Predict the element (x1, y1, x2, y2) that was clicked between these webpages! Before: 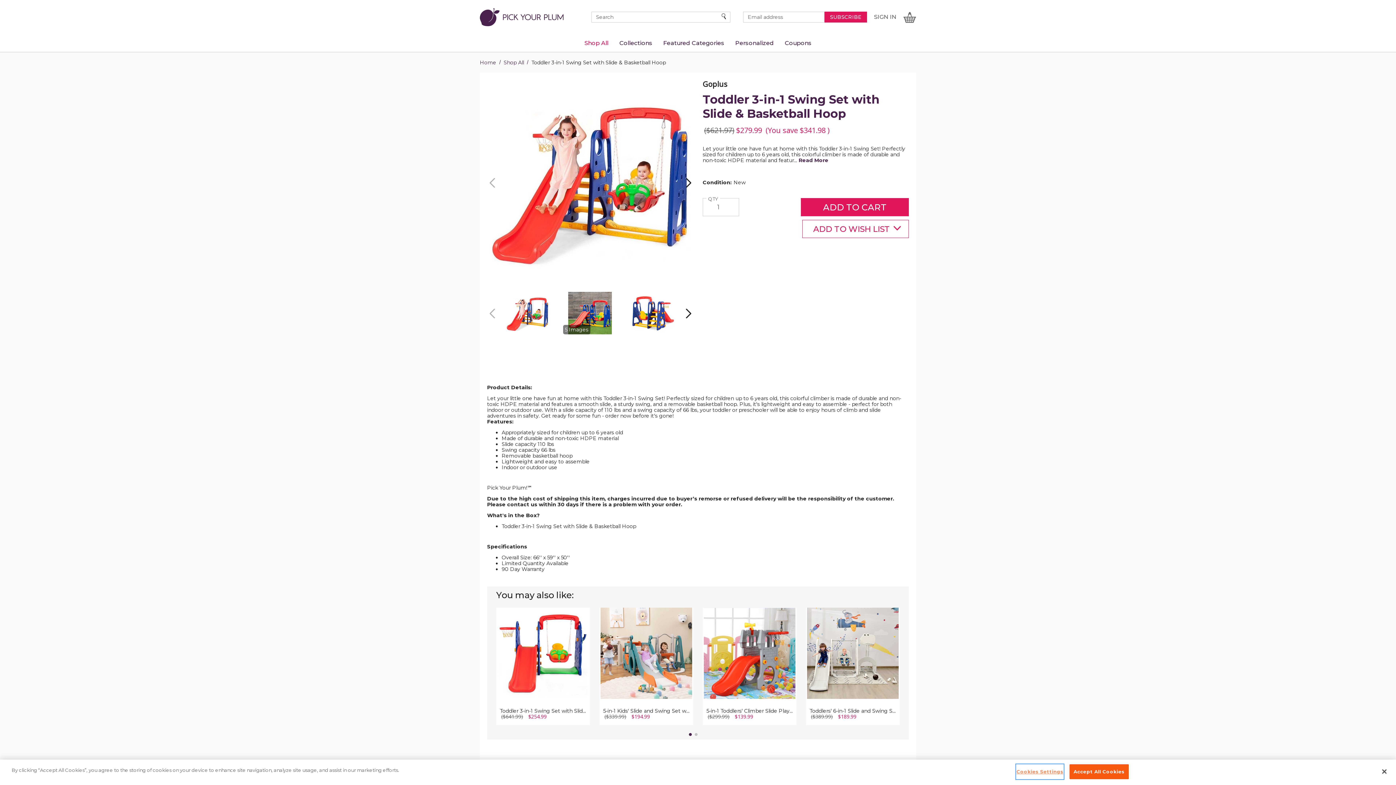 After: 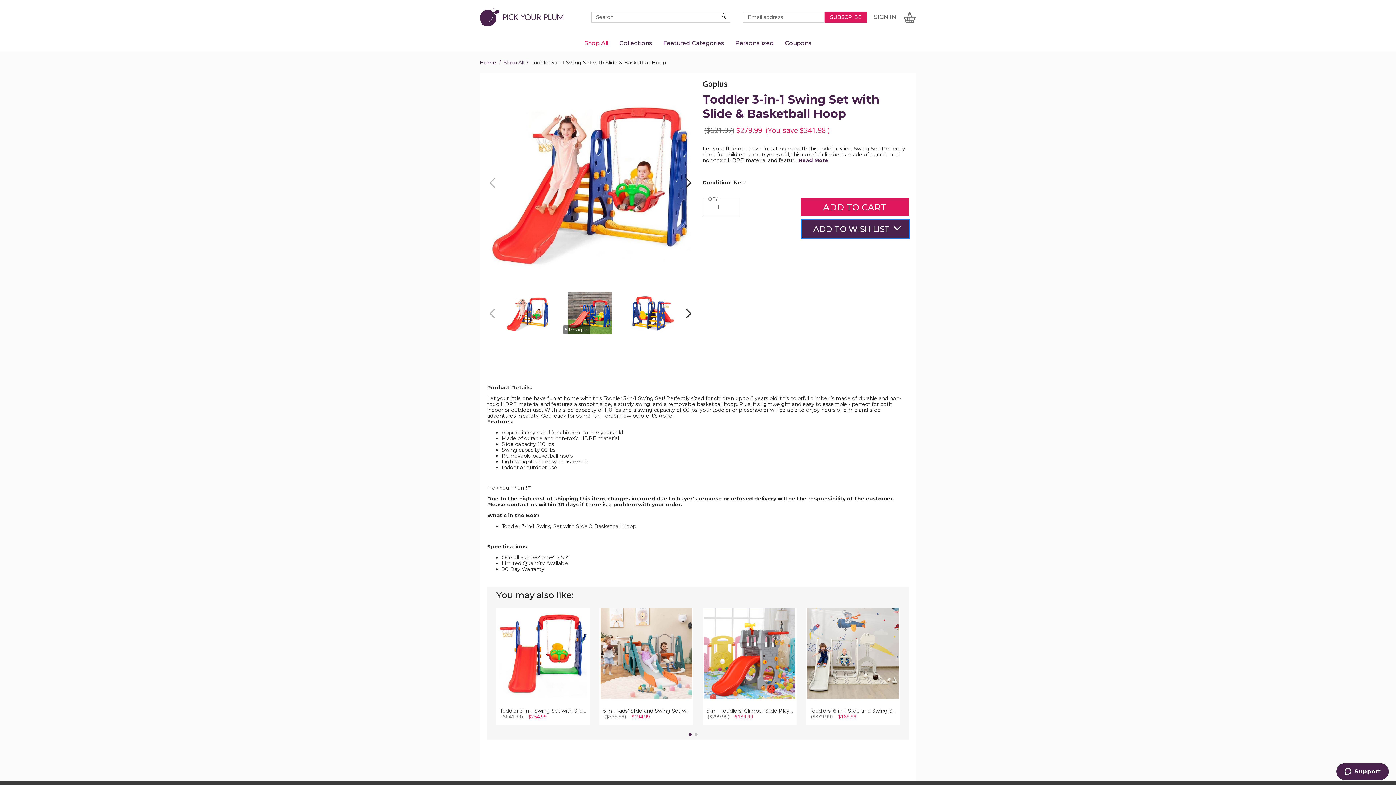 Action: bbox: (802, 220, 909, 238) label: ADD TO WISH LIST